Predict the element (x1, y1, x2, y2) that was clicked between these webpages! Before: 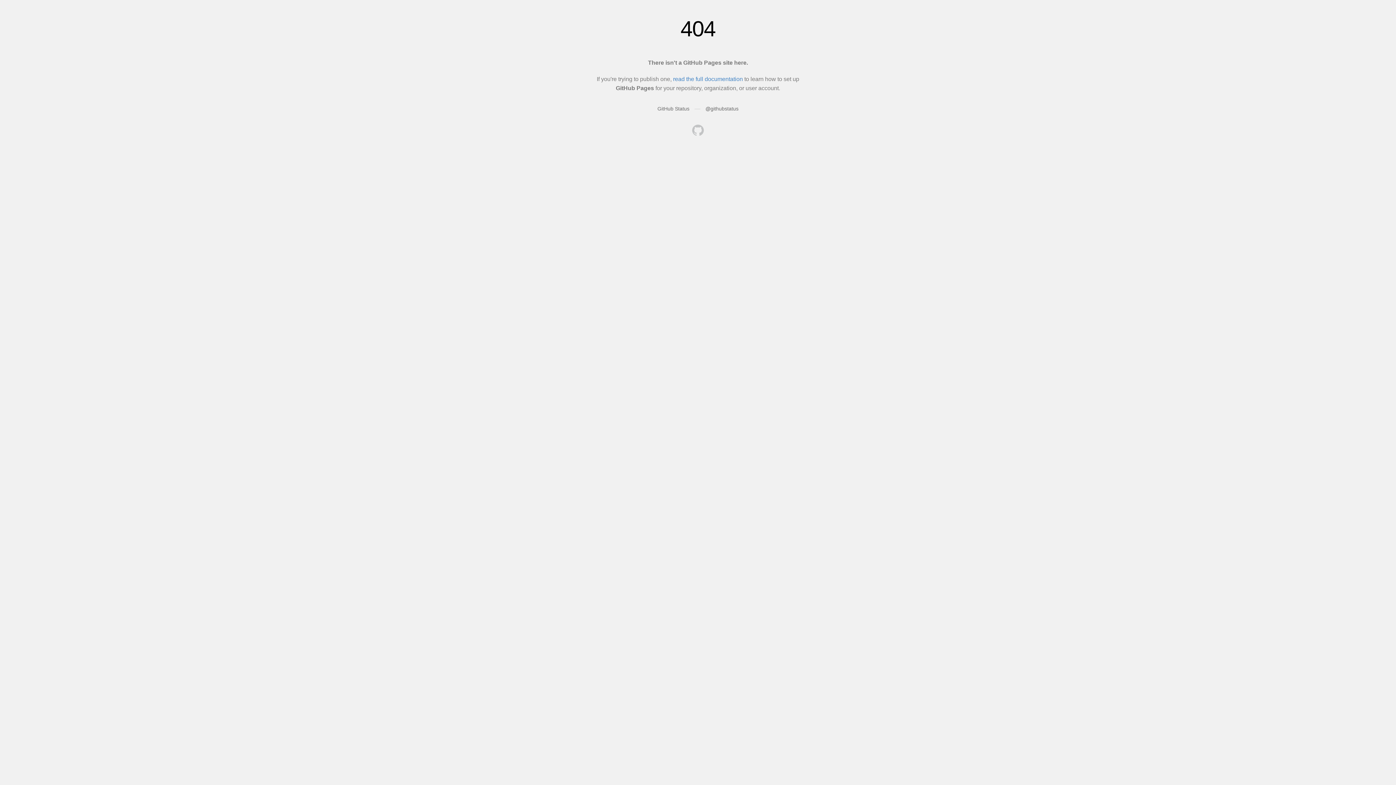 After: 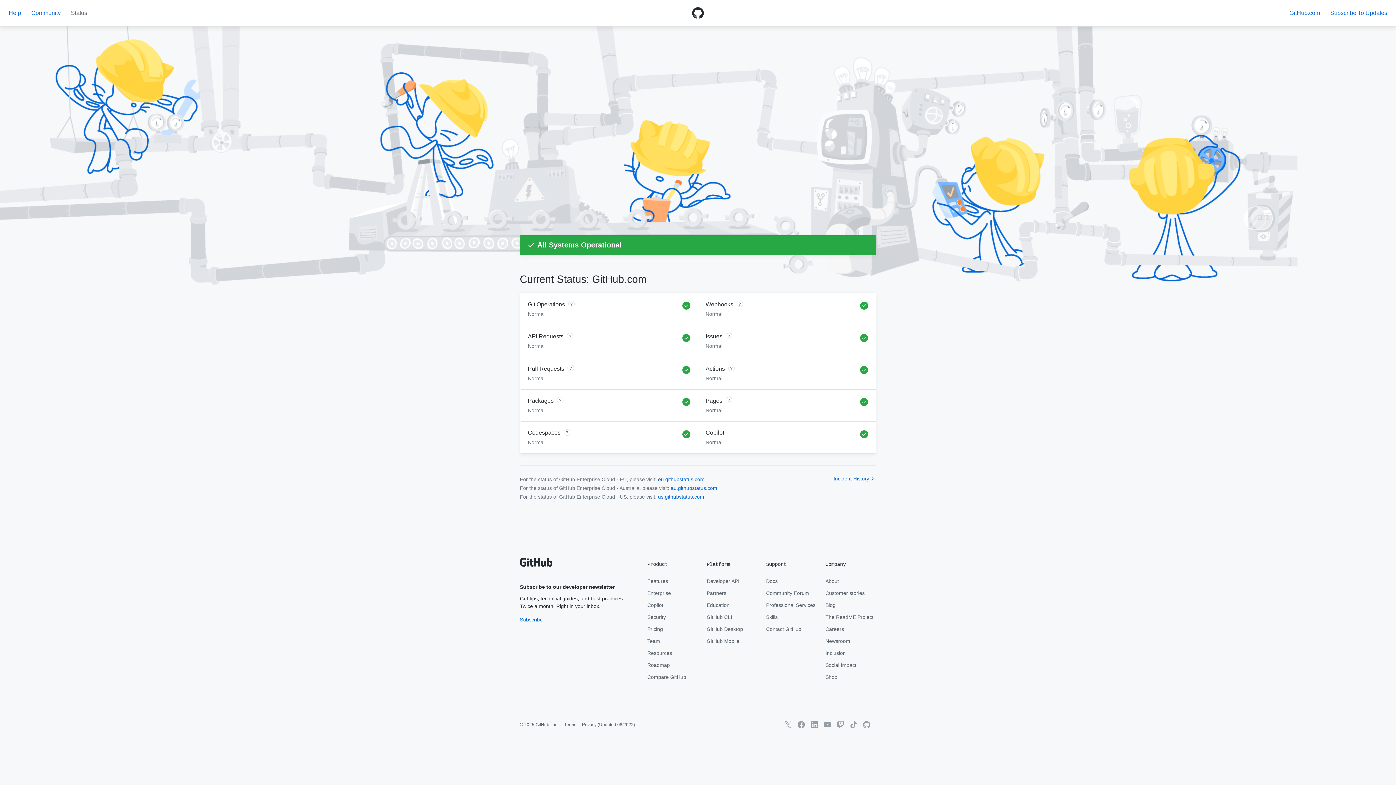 Action: label: GitHub Status bbox: (657, 105, 689, 111)